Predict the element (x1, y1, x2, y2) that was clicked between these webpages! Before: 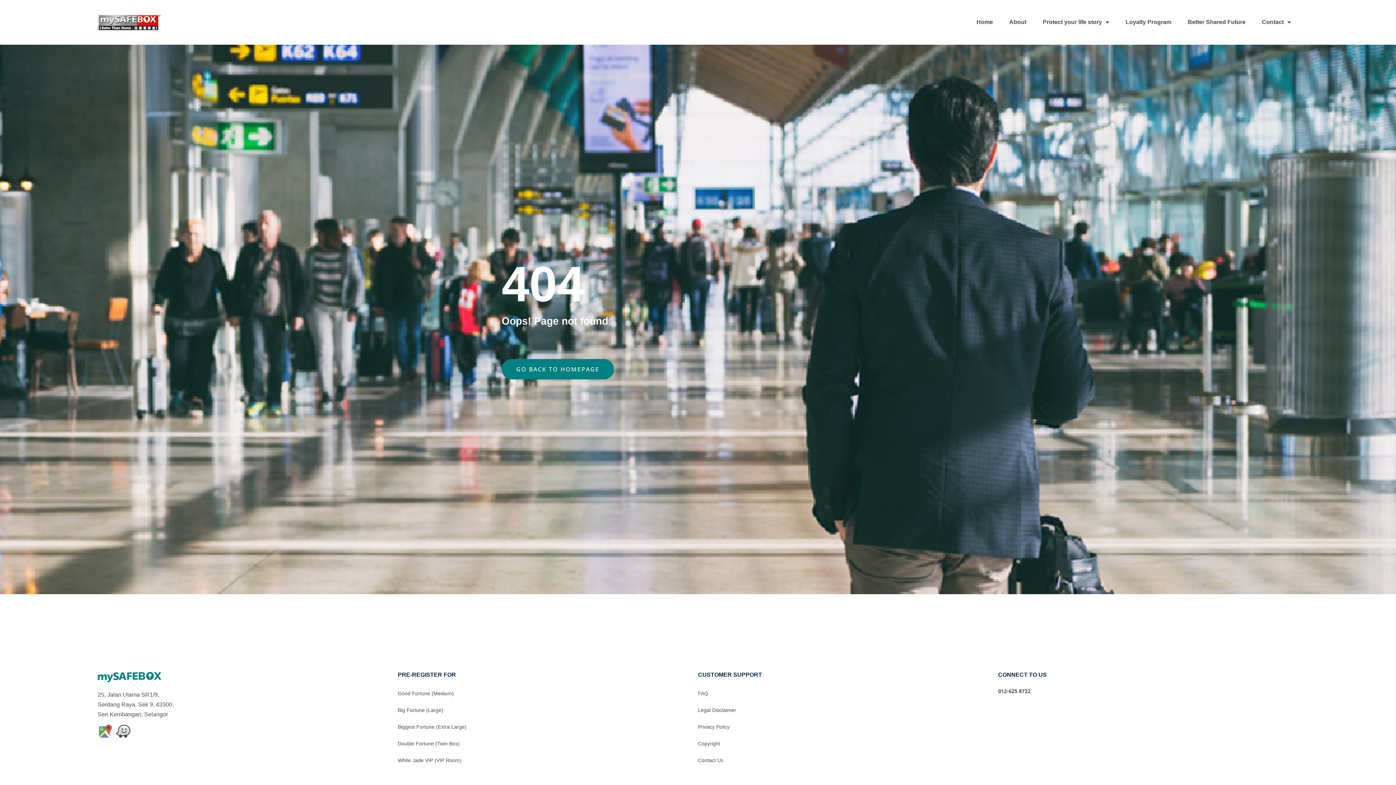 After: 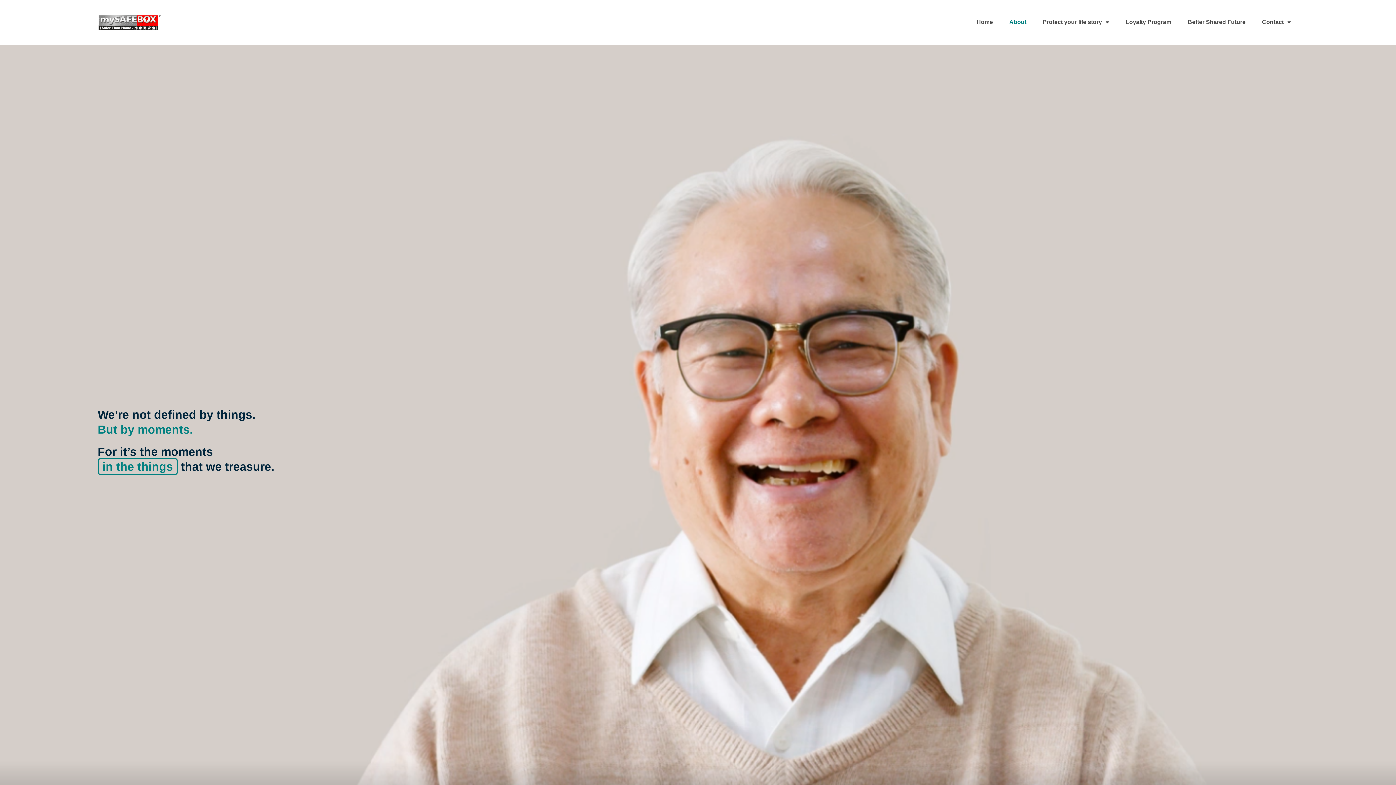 Action: bbox: (1002, 13, 1033, 30) label: About